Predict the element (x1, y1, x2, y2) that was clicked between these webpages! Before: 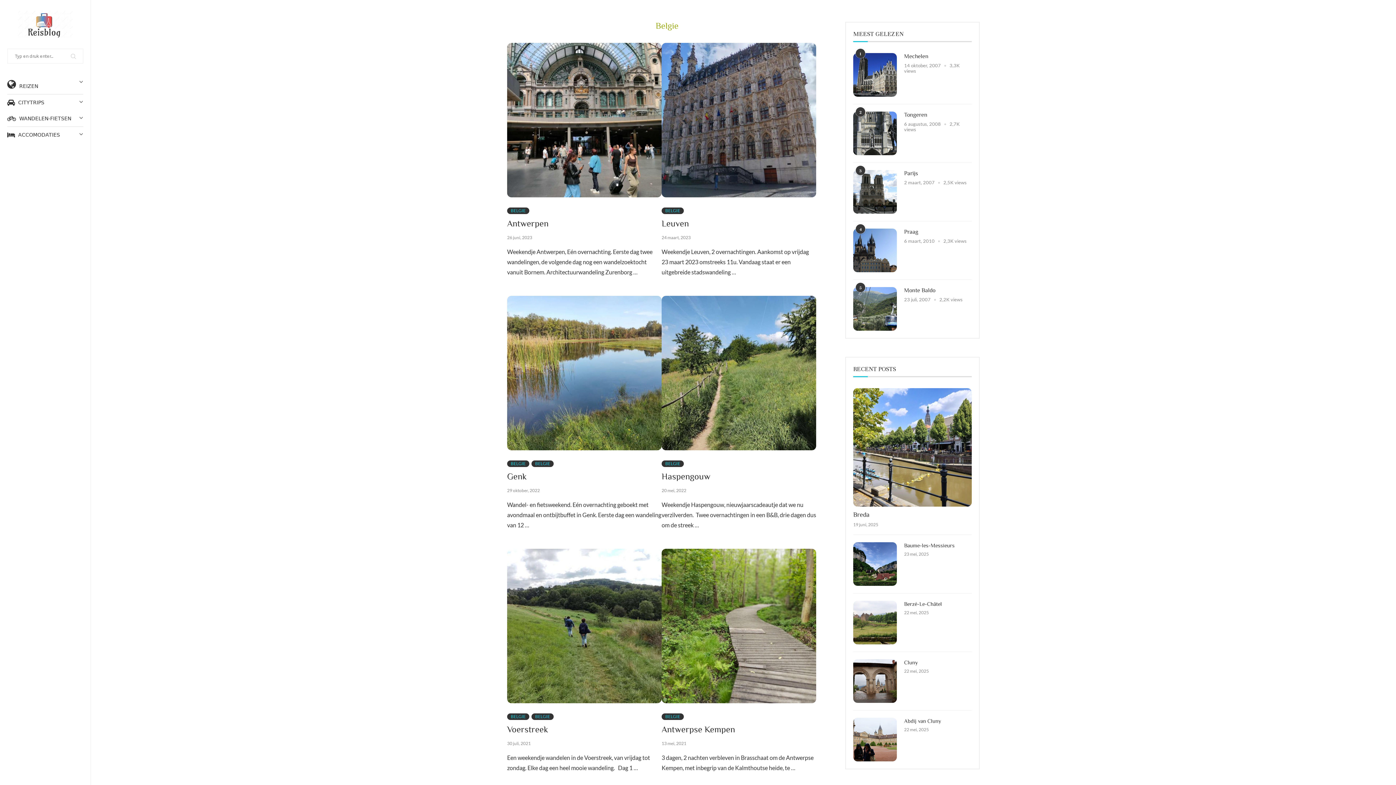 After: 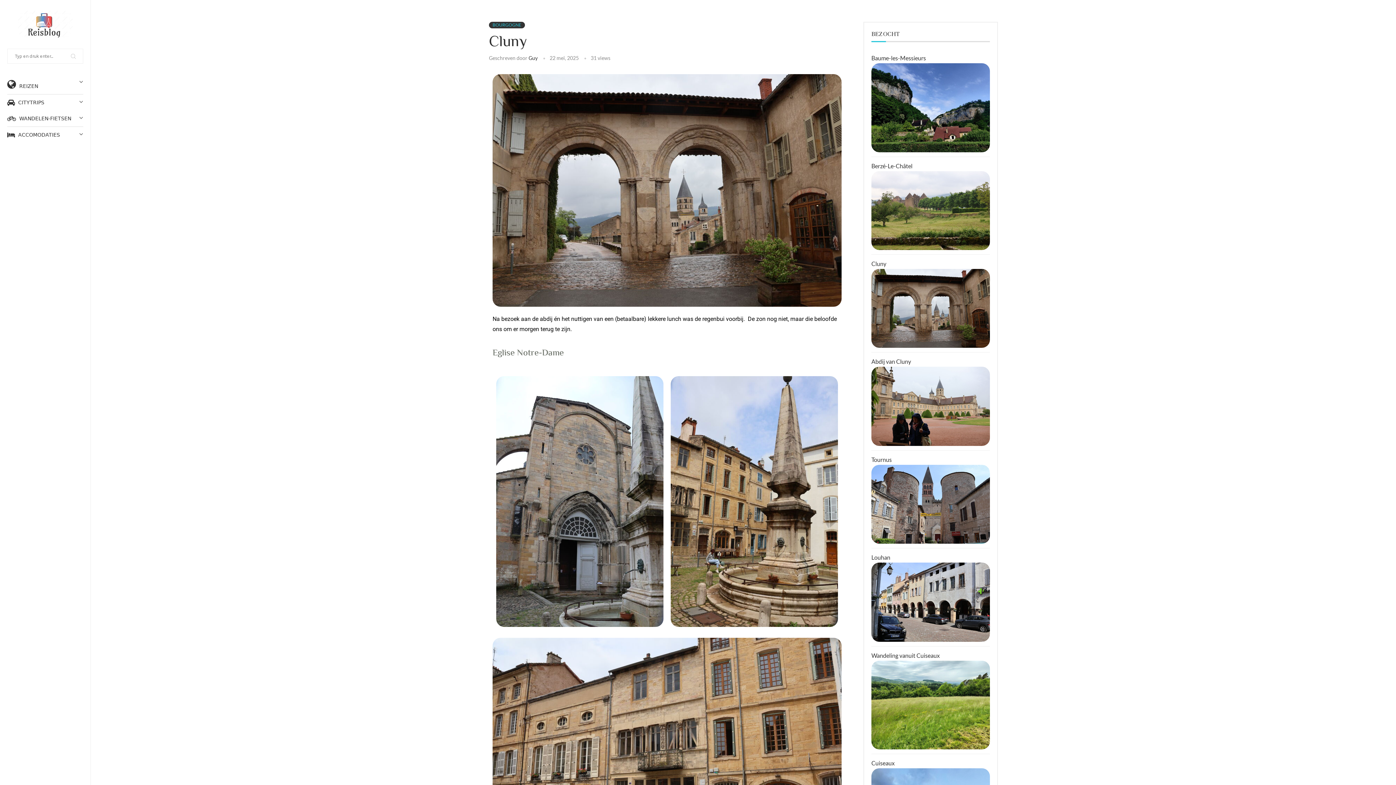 Action: bbox: (853, 659, 897, 703)